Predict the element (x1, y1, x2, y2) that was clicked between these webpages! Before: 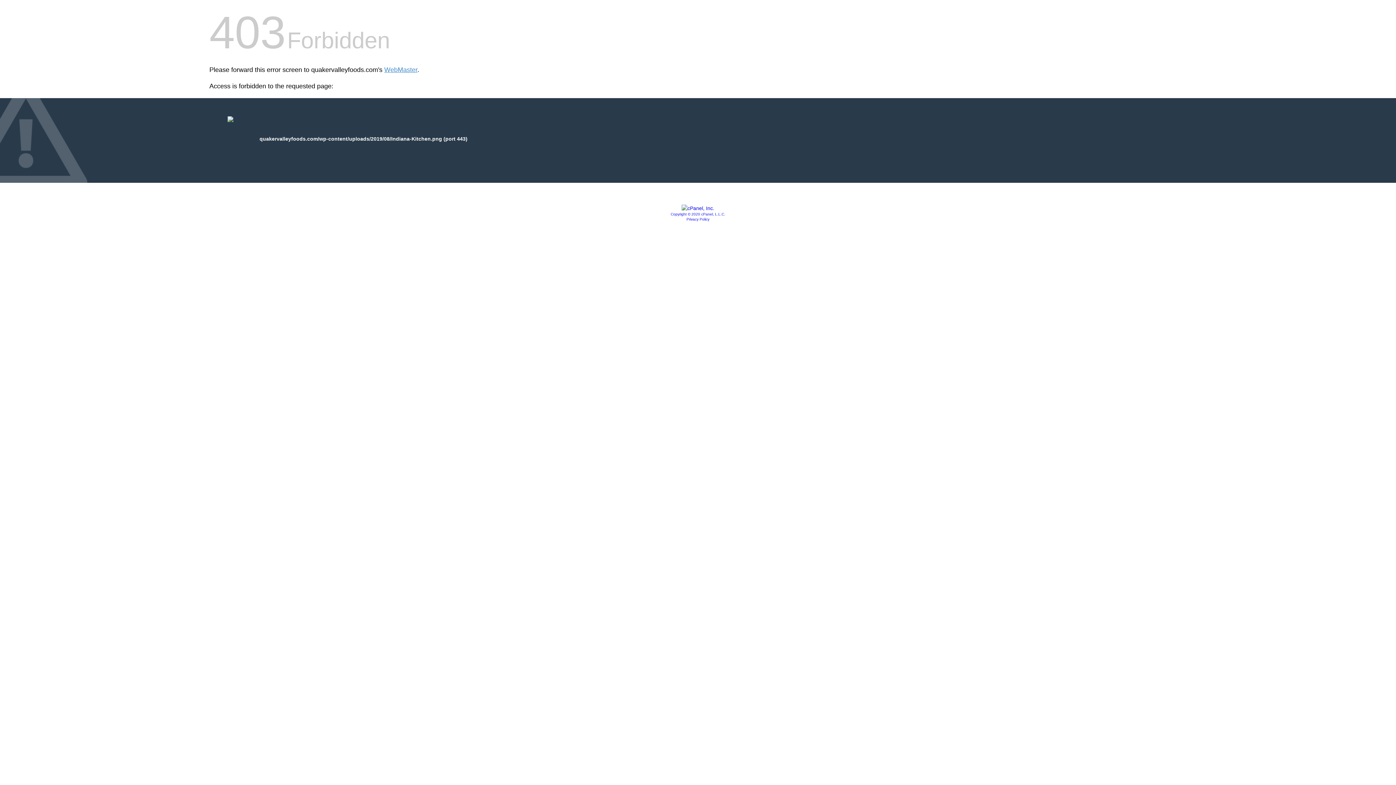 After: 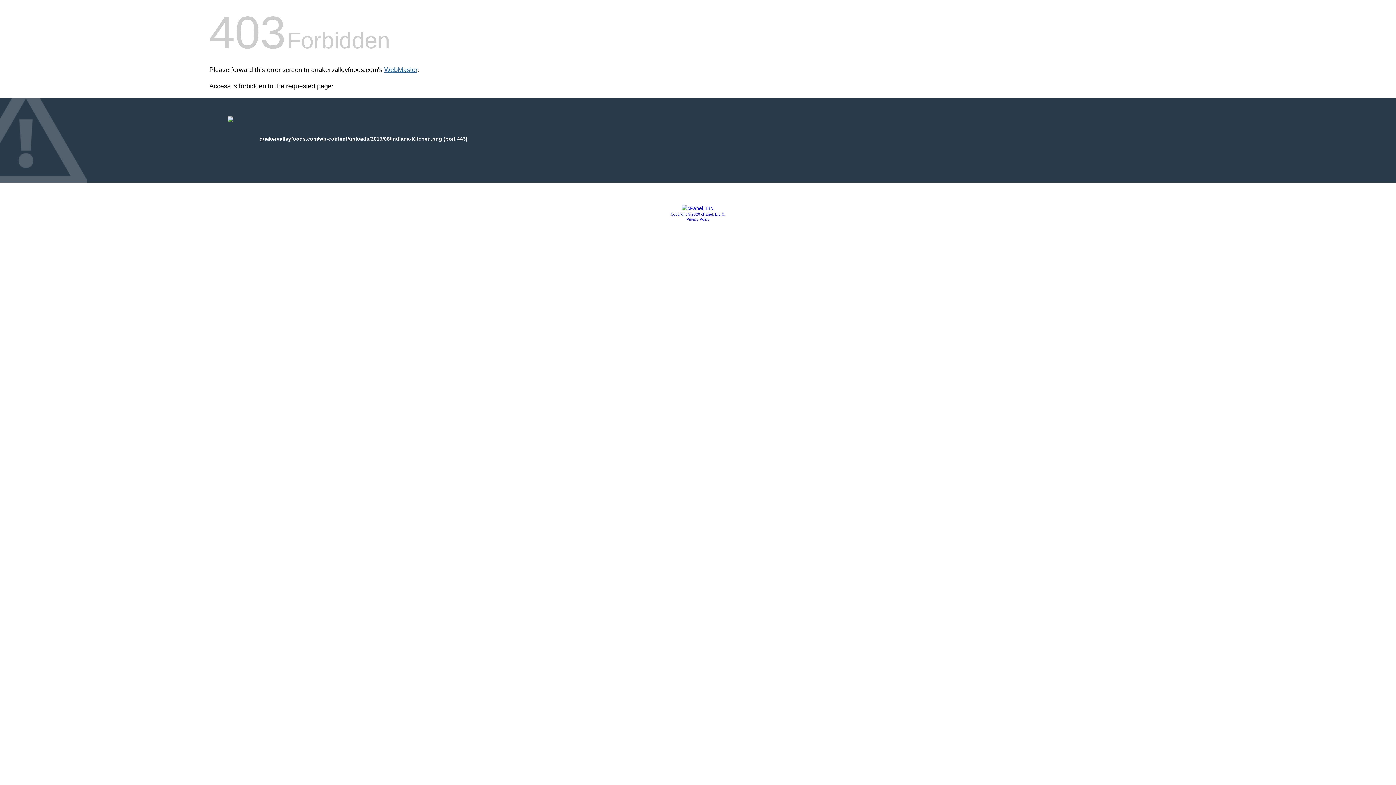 Action: bbox: (384, 66, 417, 73) label: WebMaster